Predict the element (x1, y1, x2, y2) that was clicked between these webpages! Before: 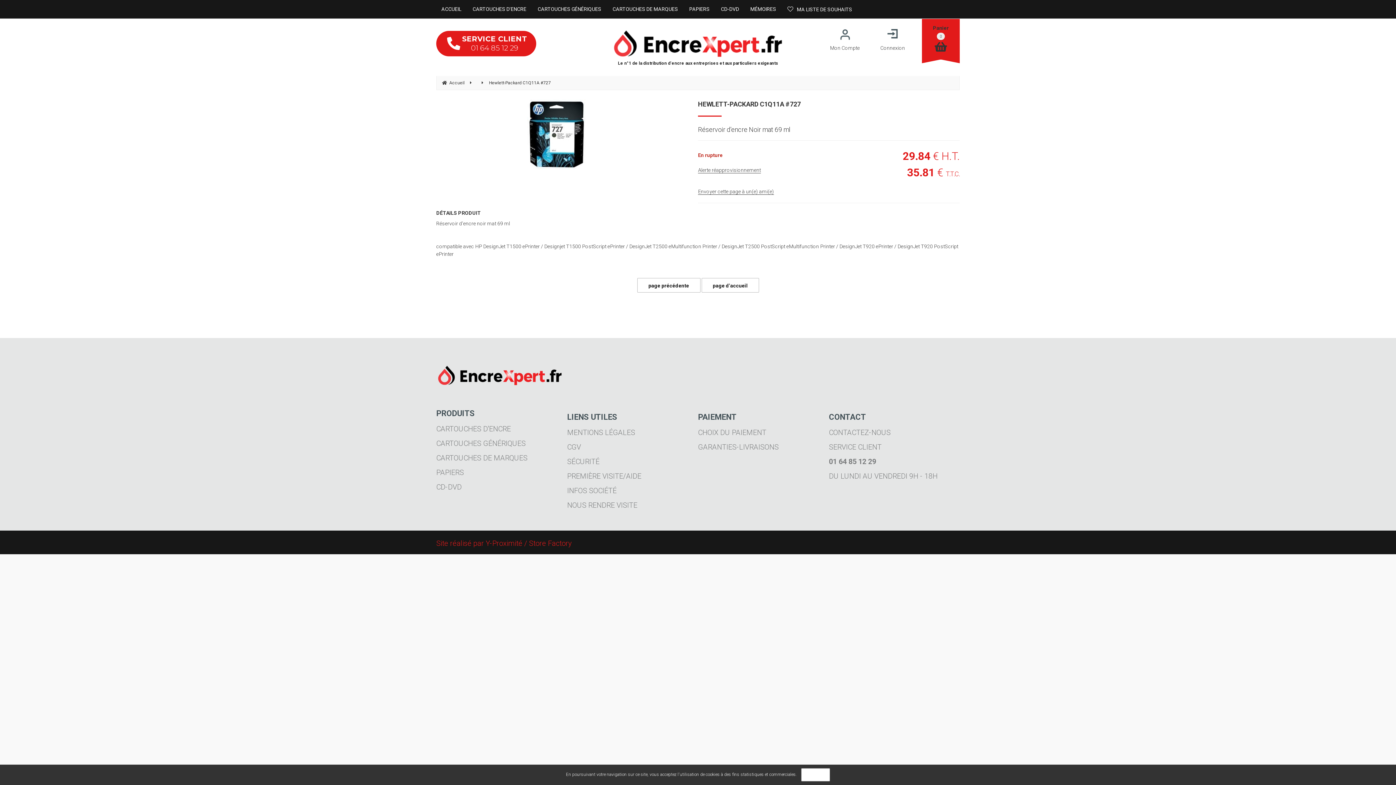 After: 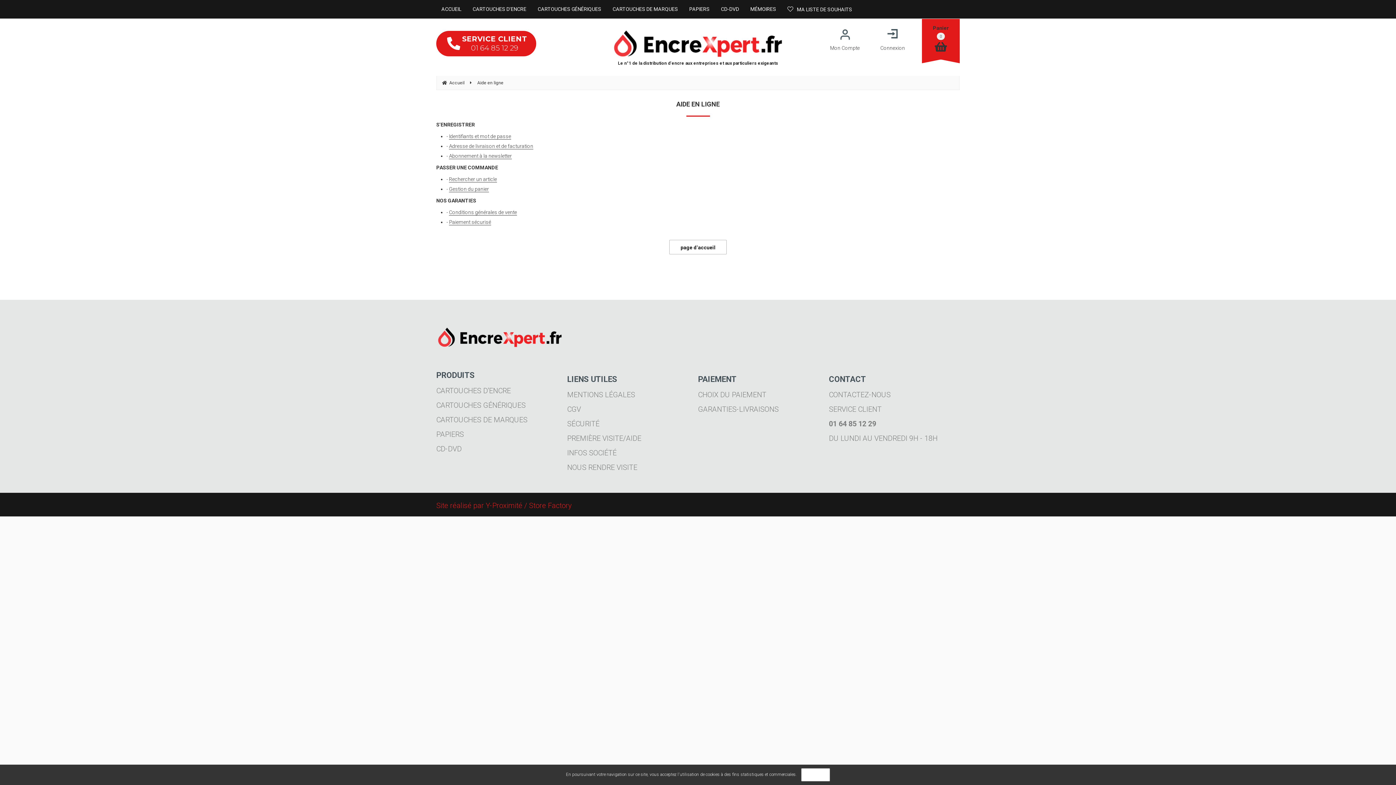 Action: label: PREMIÈRE VISITE/AIDE bbox: (567, 472, 641, 480)